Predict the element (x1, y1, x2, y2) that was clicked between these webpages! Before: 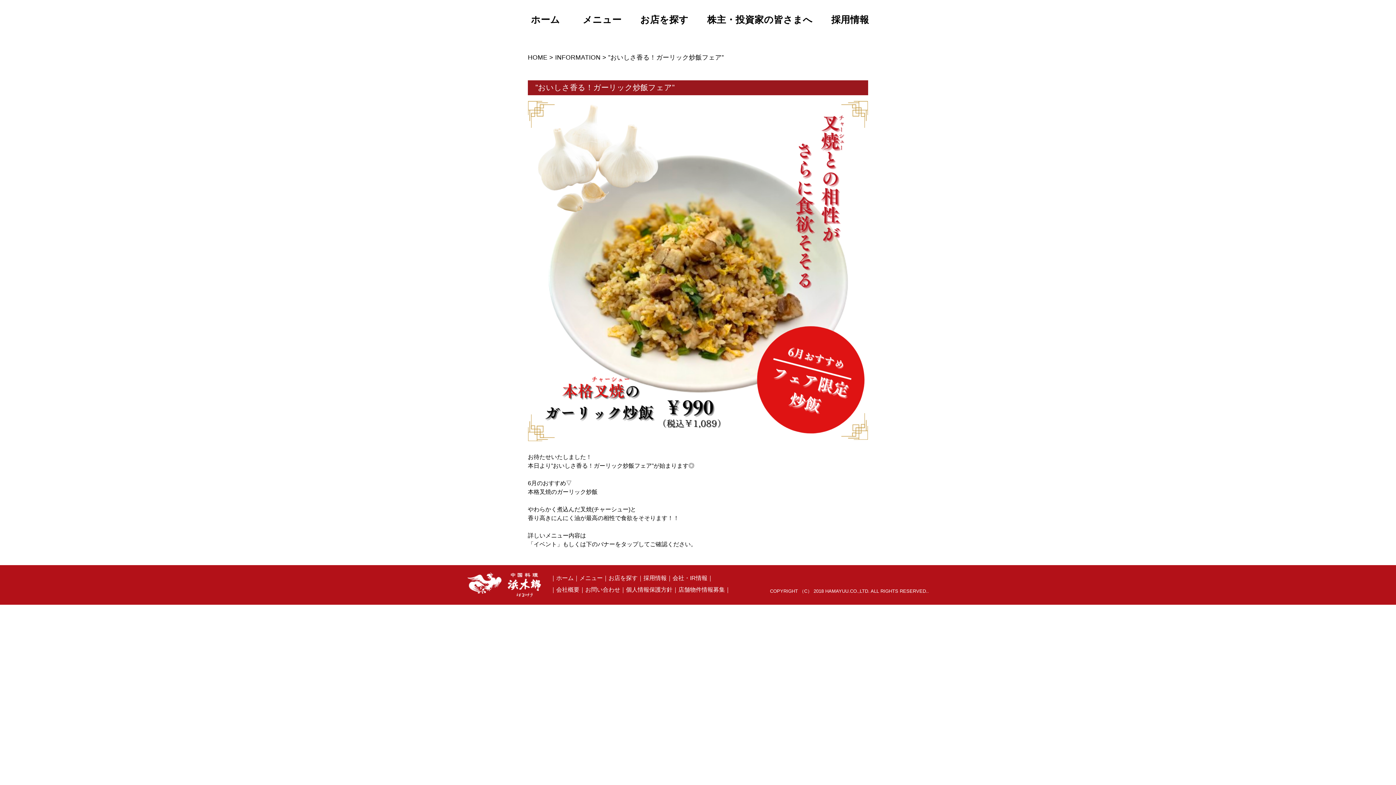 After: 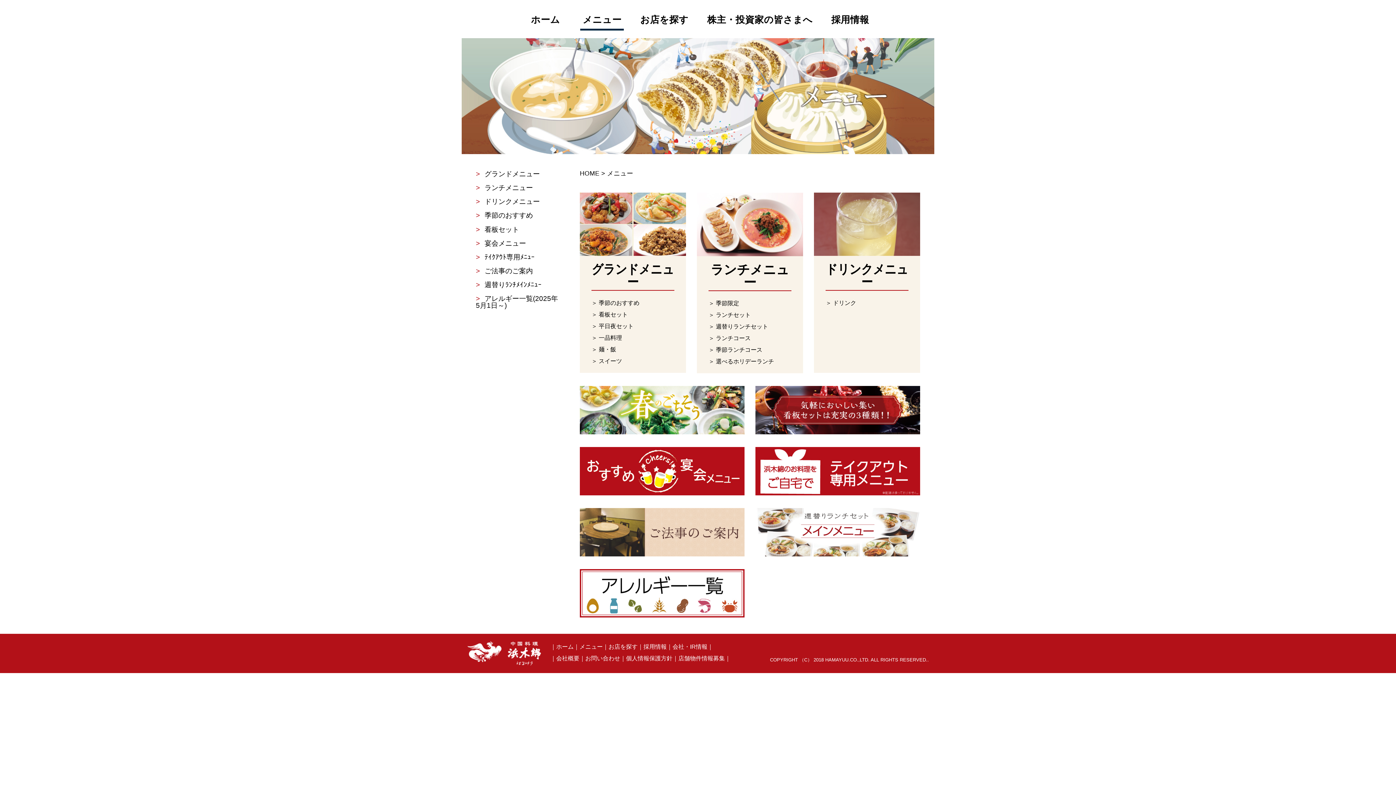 Action: label: メニュー bbox: (579, 572, 602, 584)